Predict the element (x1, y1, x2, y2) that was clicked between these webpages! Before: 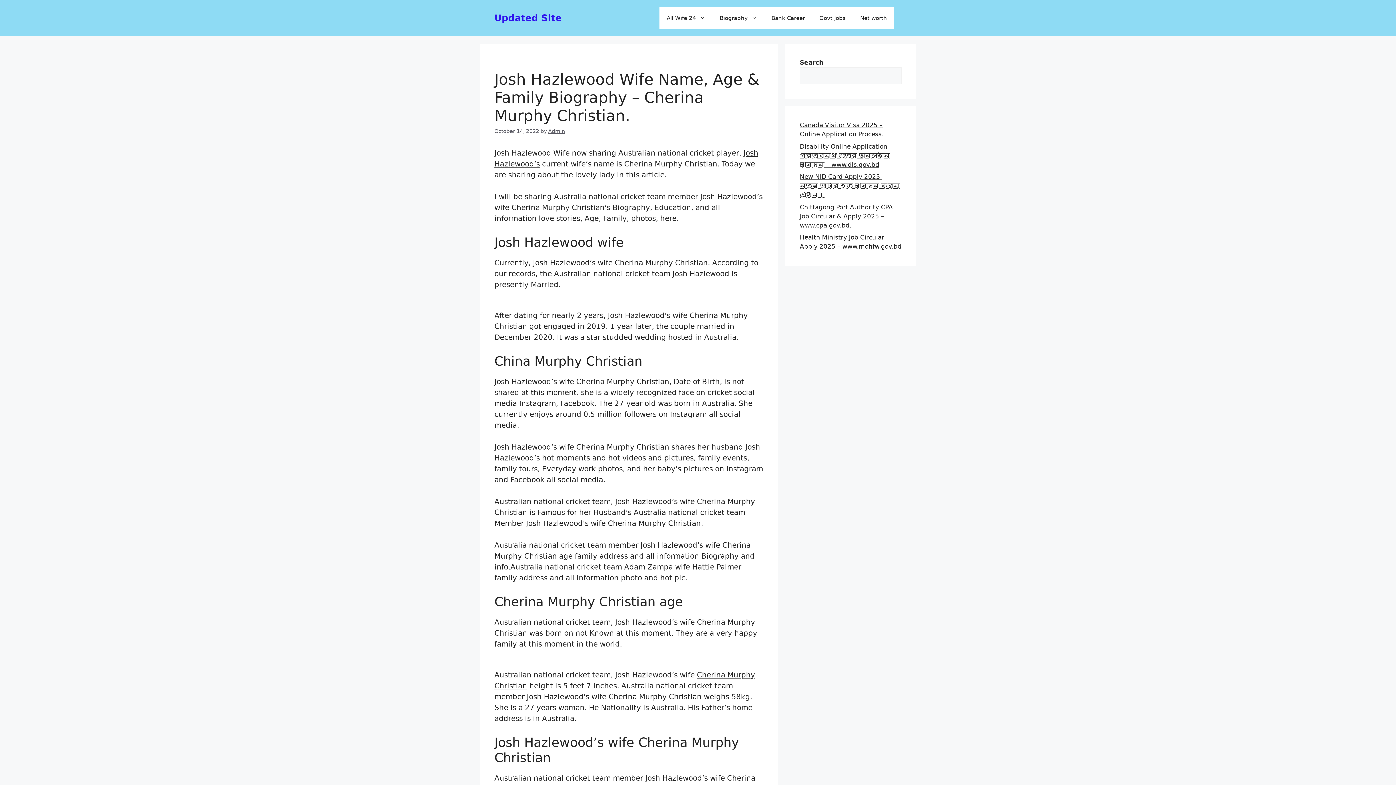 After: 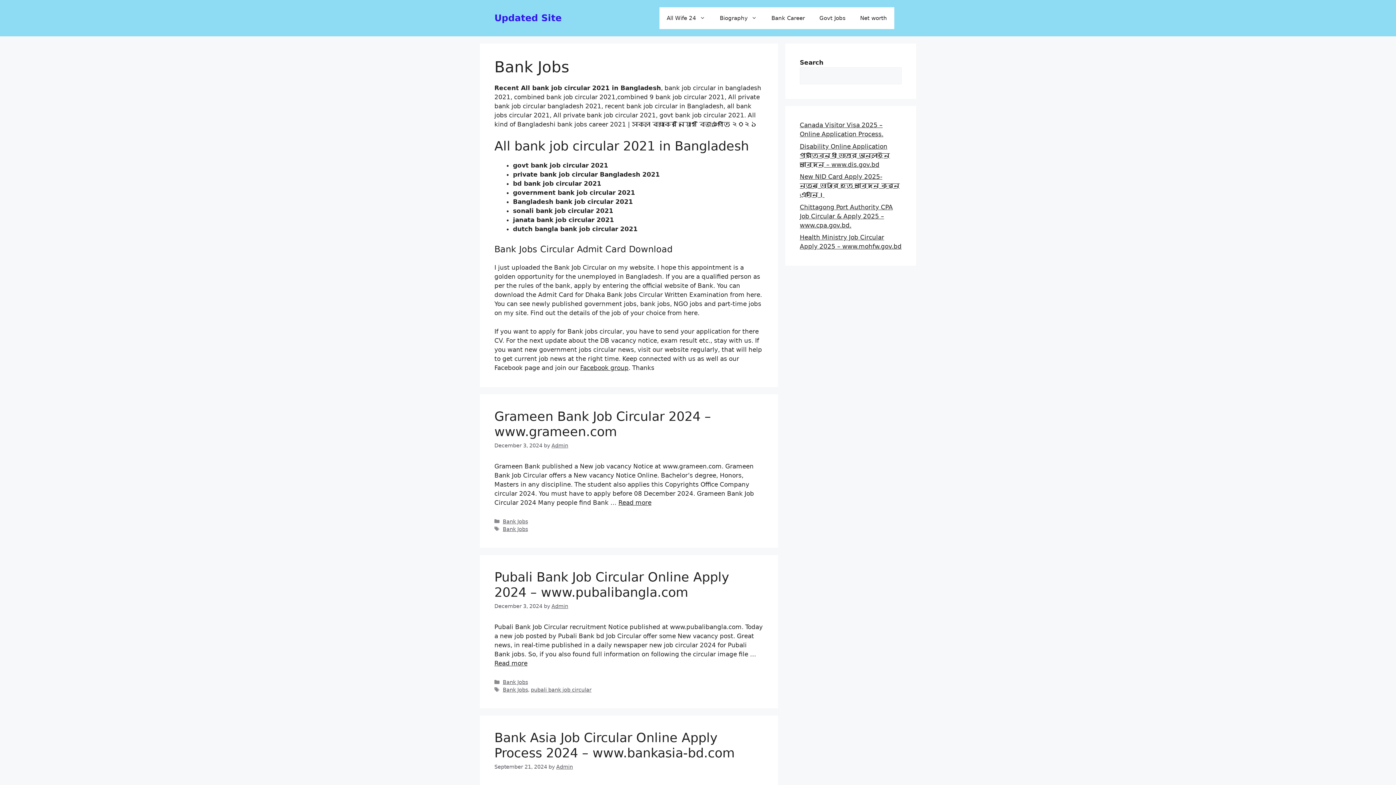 Action: bbox: (764, 7, 812, 29) label: Bank Career